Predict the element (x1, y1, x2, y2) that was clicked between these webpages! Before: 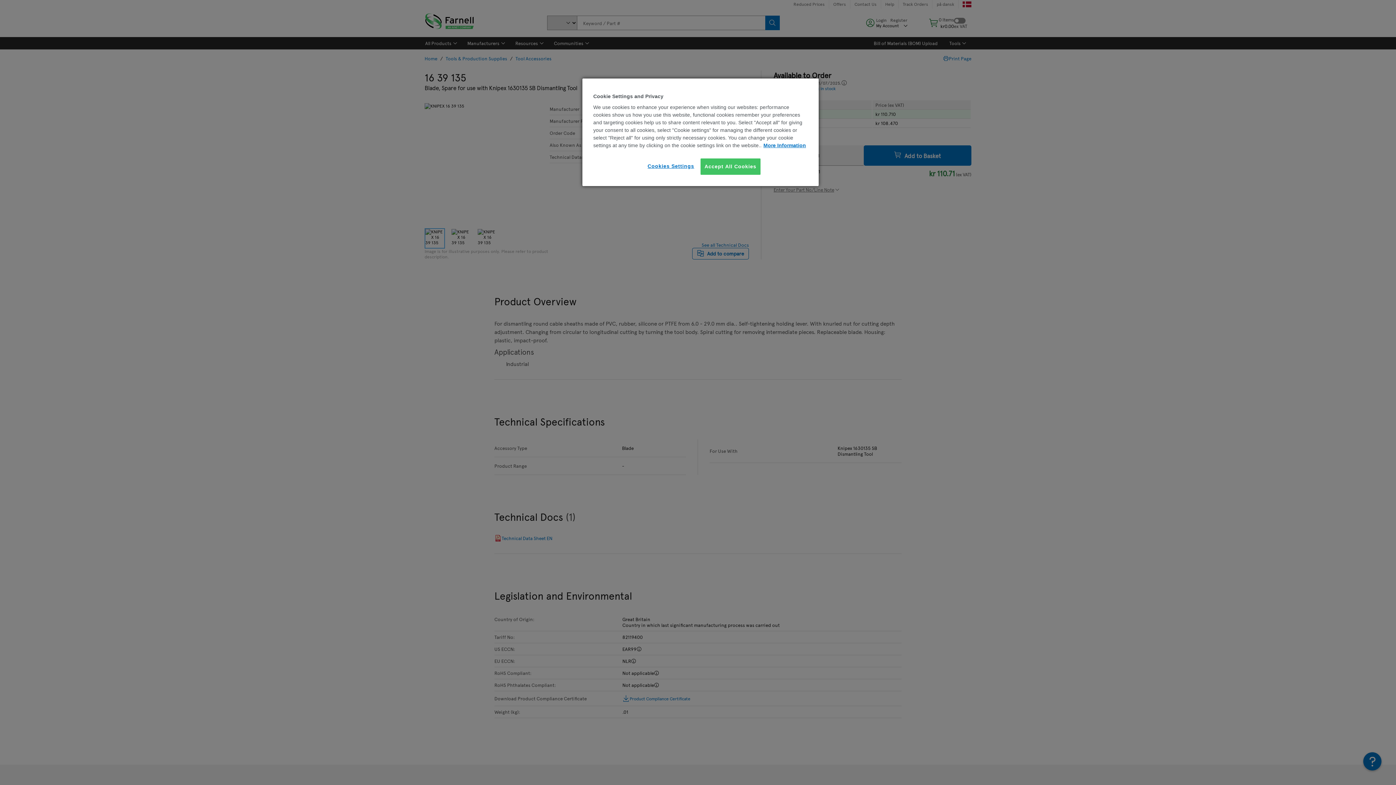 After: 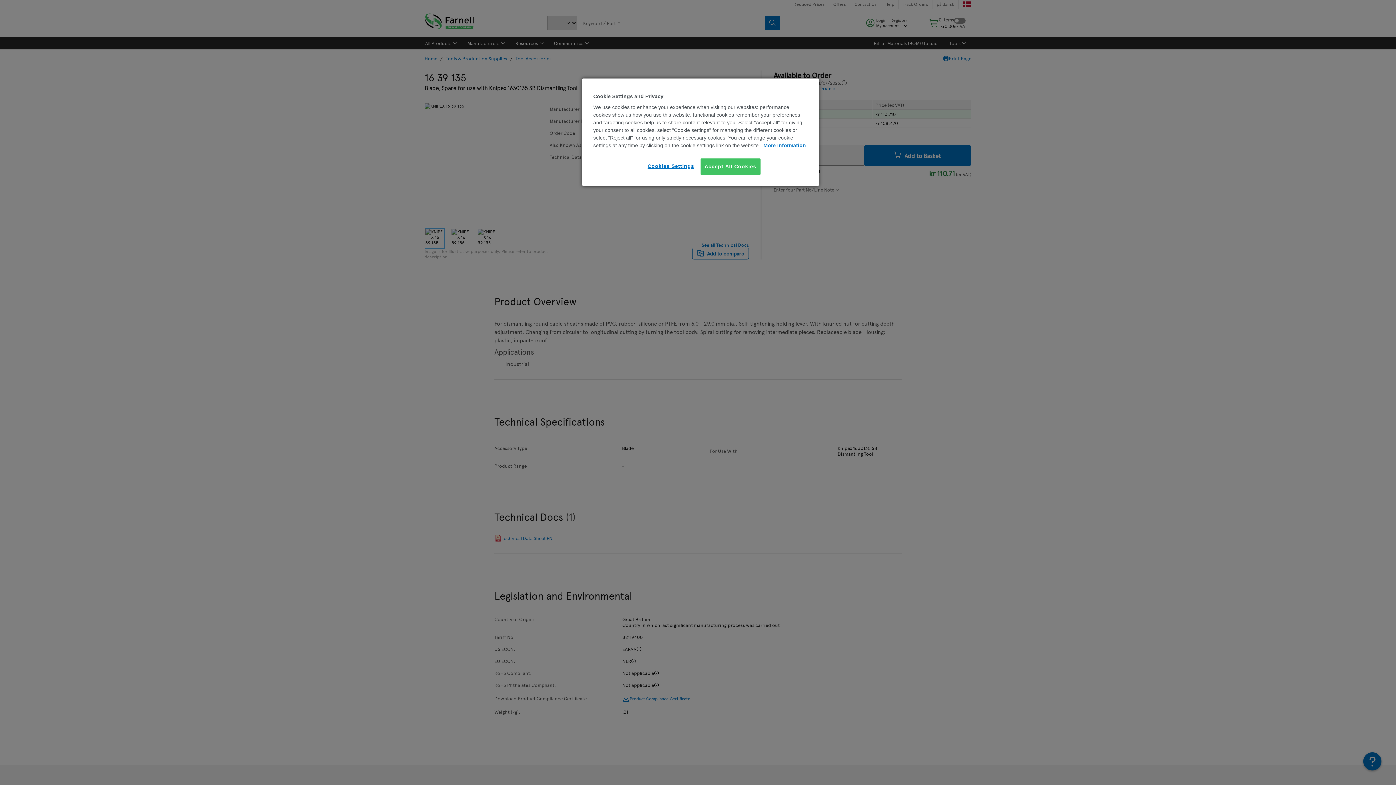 Action: label: More information about your privacy, opens in a new tab bbox: (763, 142, 806, 148)